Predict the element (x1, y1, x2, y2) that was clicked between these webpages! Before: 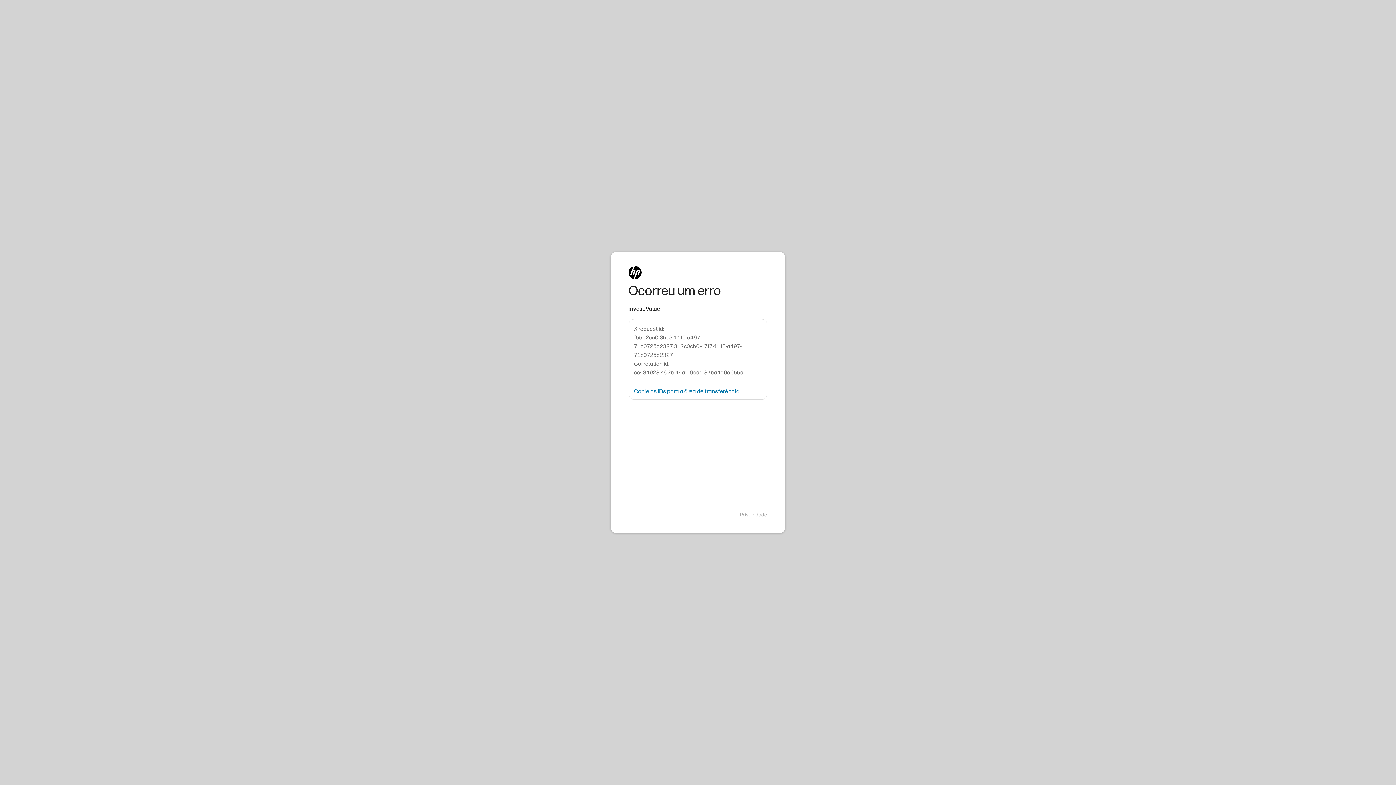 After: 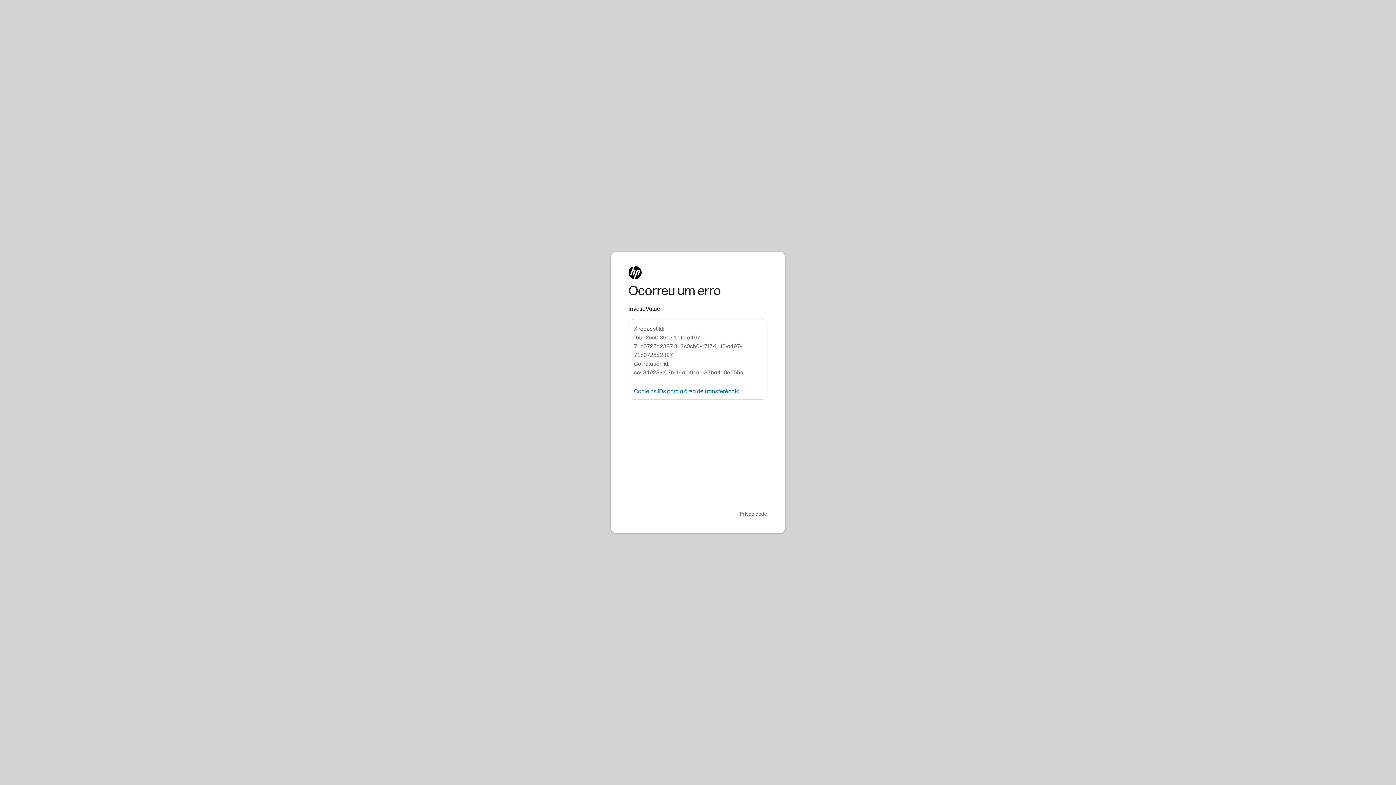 Action: label: Privacidade bbox: (740, 511, 767, 518)